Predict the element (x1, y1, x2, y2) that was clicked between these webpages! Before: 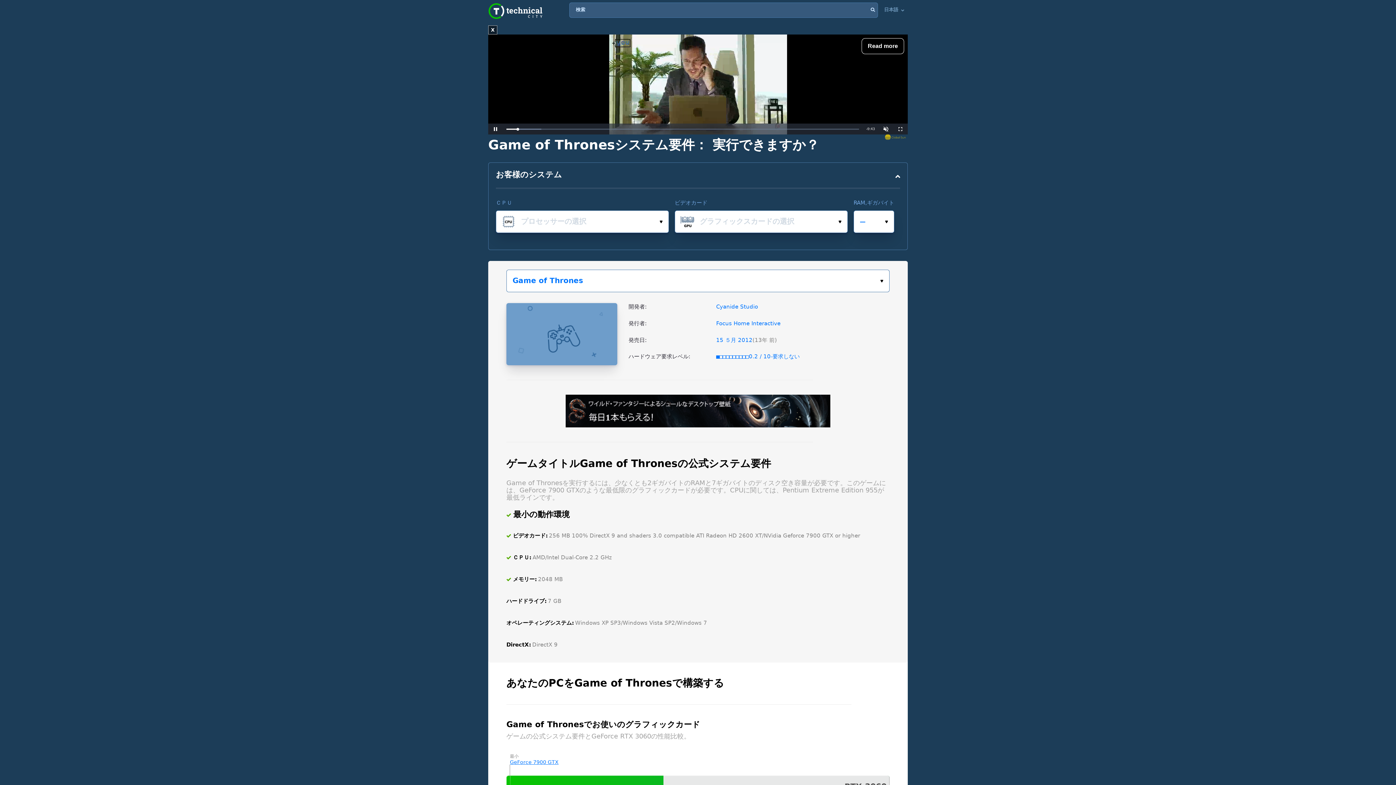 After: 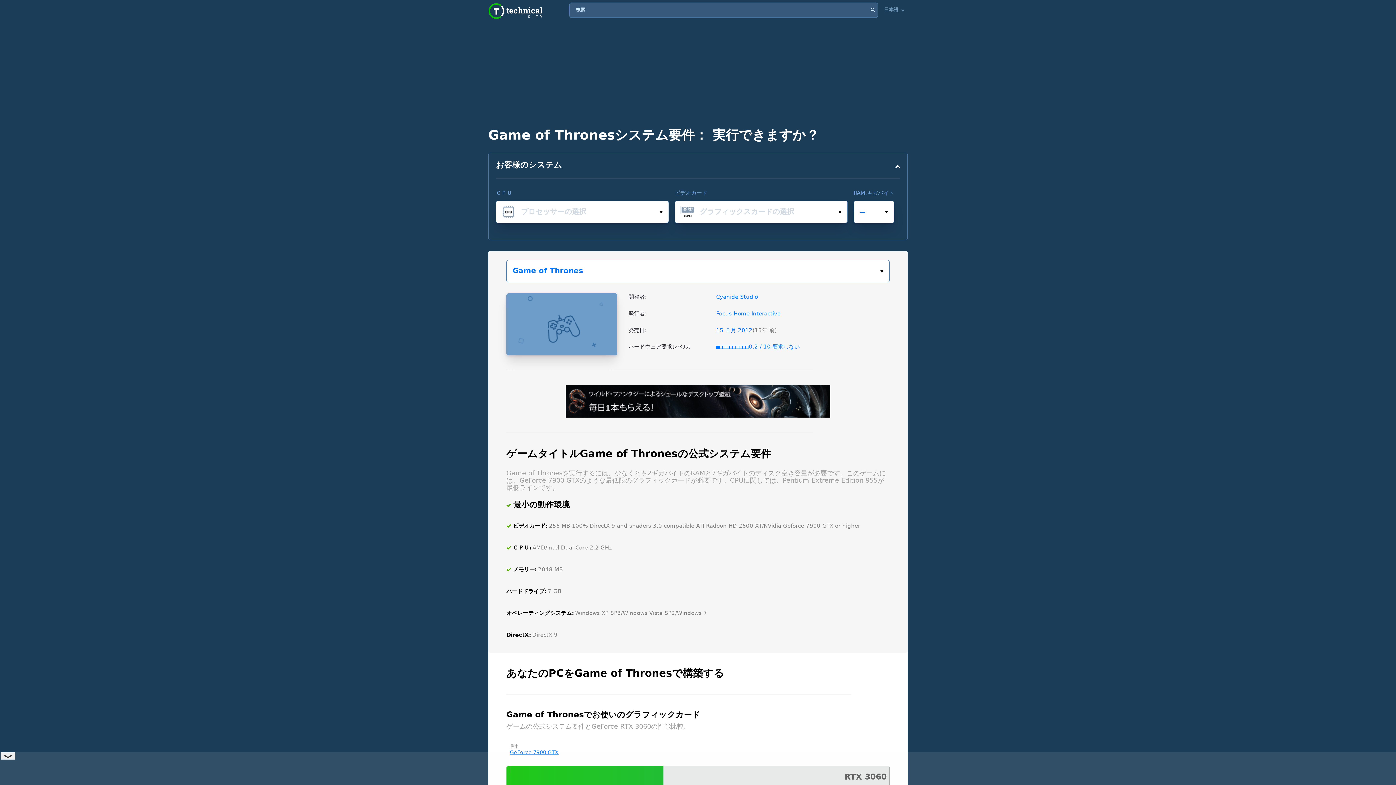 Action: bbox: (488, 25, 497, 34) label: X